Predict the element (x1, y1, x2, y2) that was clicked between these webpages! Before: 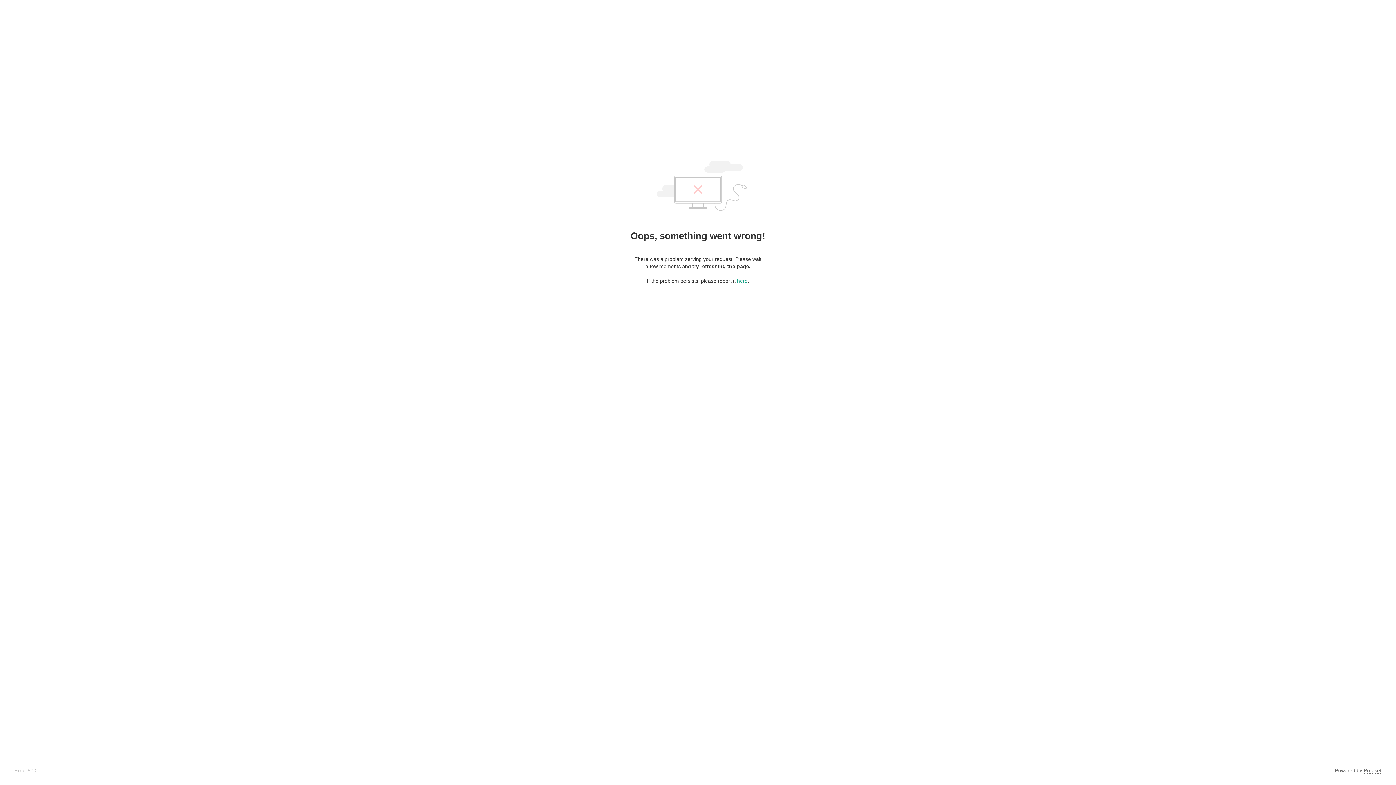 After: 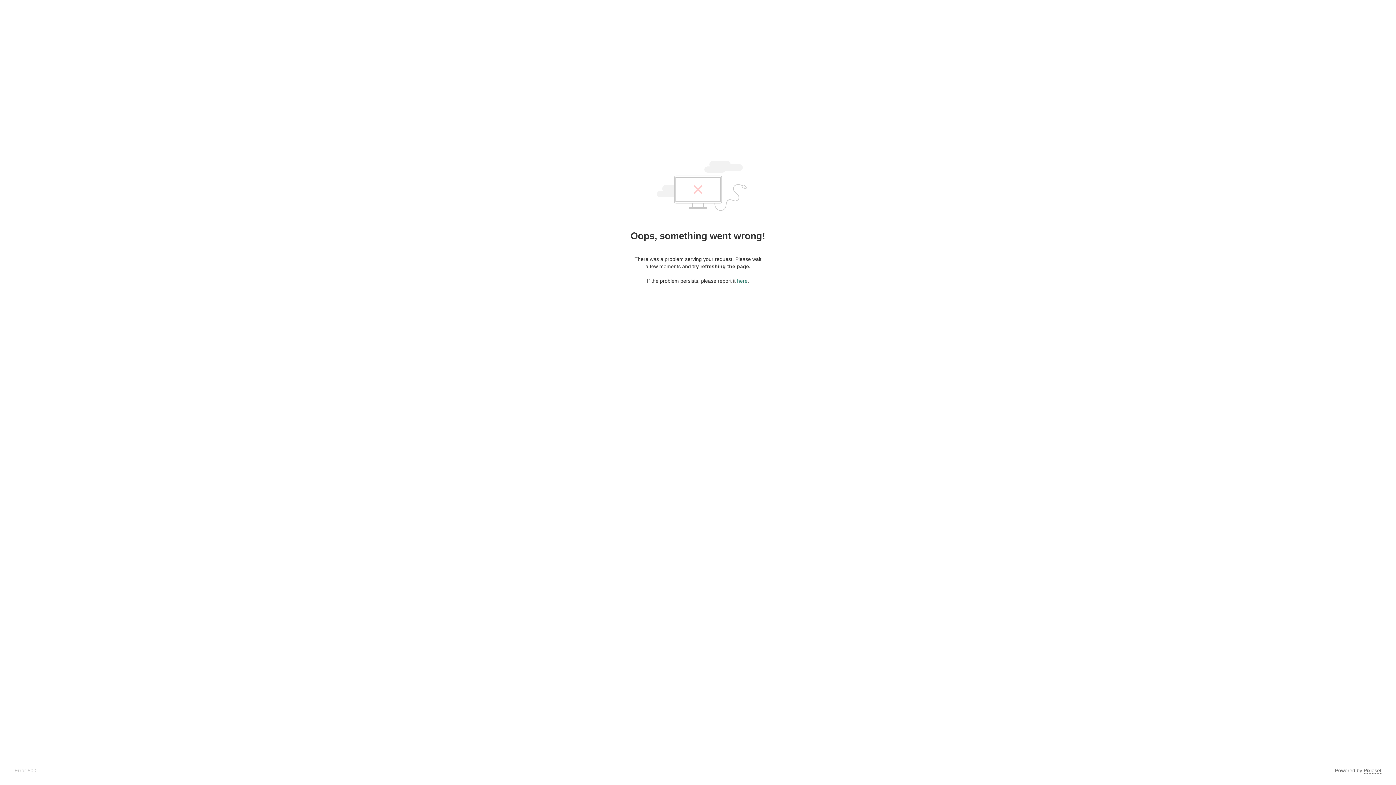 Action: label: here bbox: (737, 278, 747, 284)